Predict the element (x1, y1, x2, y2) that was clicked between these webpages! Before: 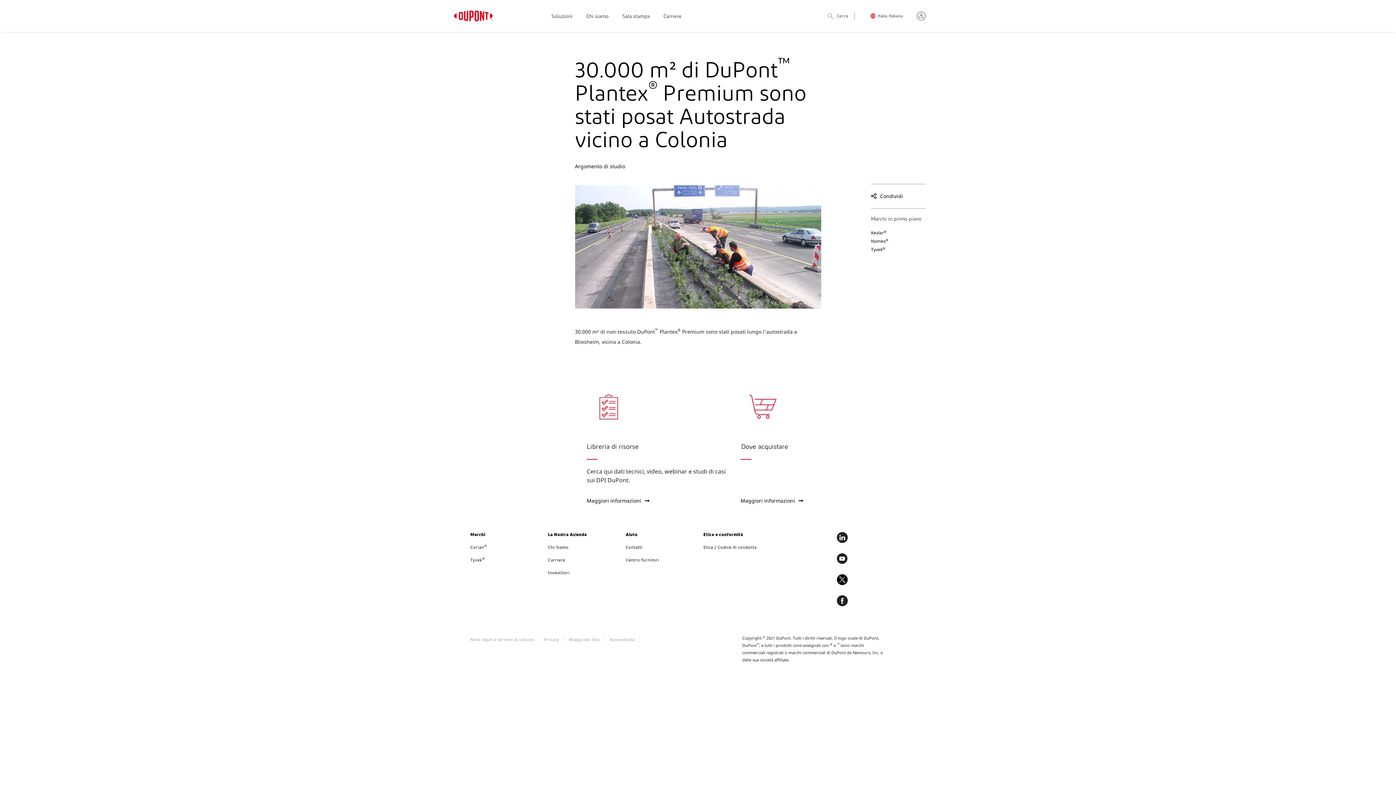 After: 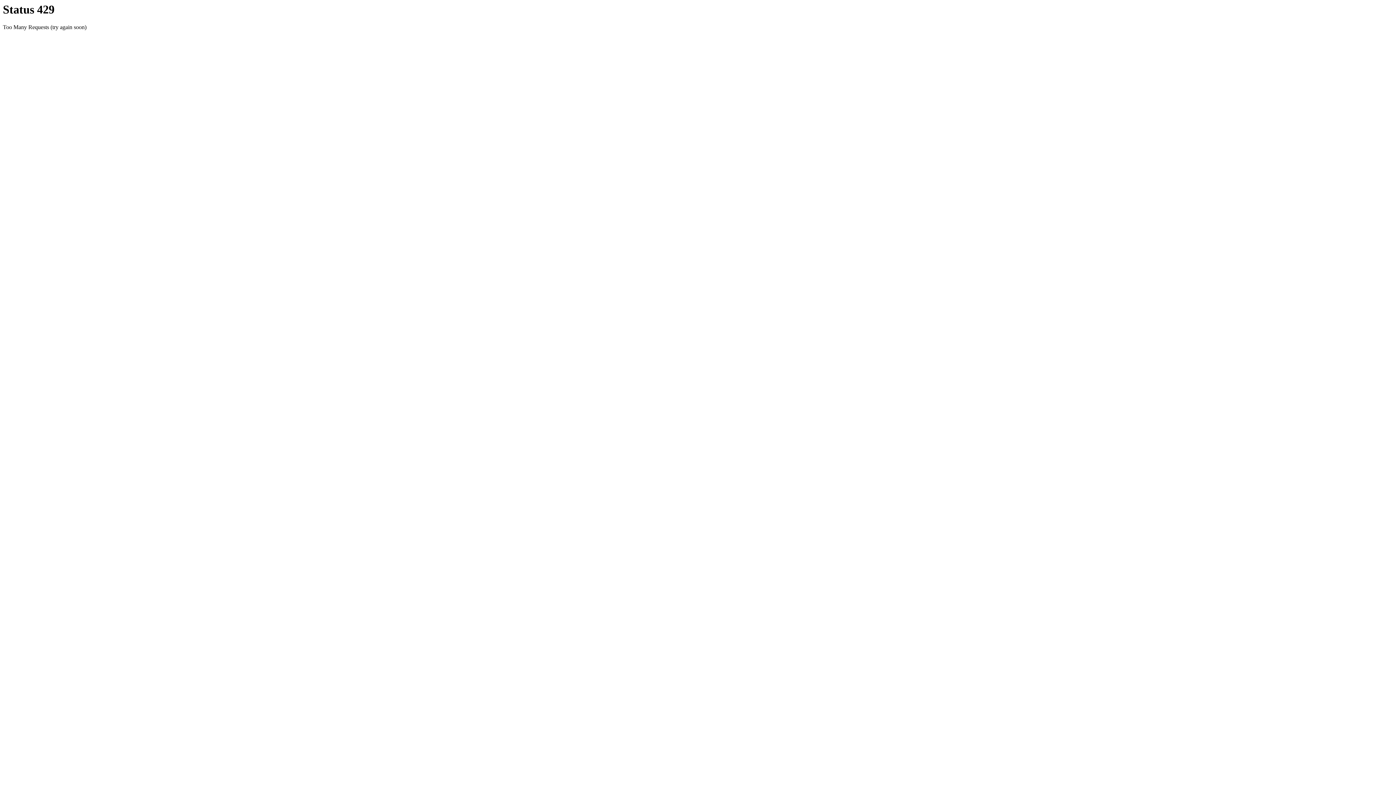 Action: bbox: (470, 544, 487, 550) label: Corian®